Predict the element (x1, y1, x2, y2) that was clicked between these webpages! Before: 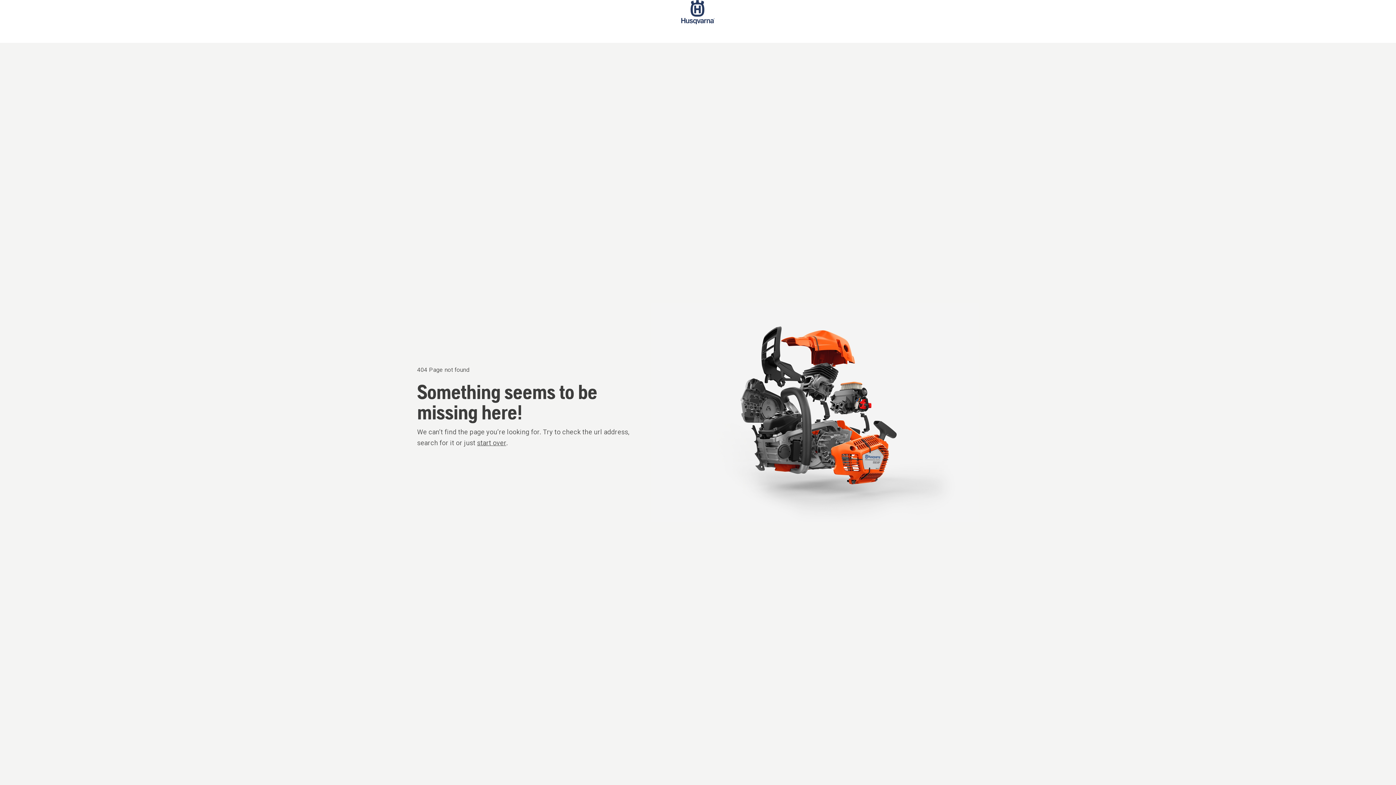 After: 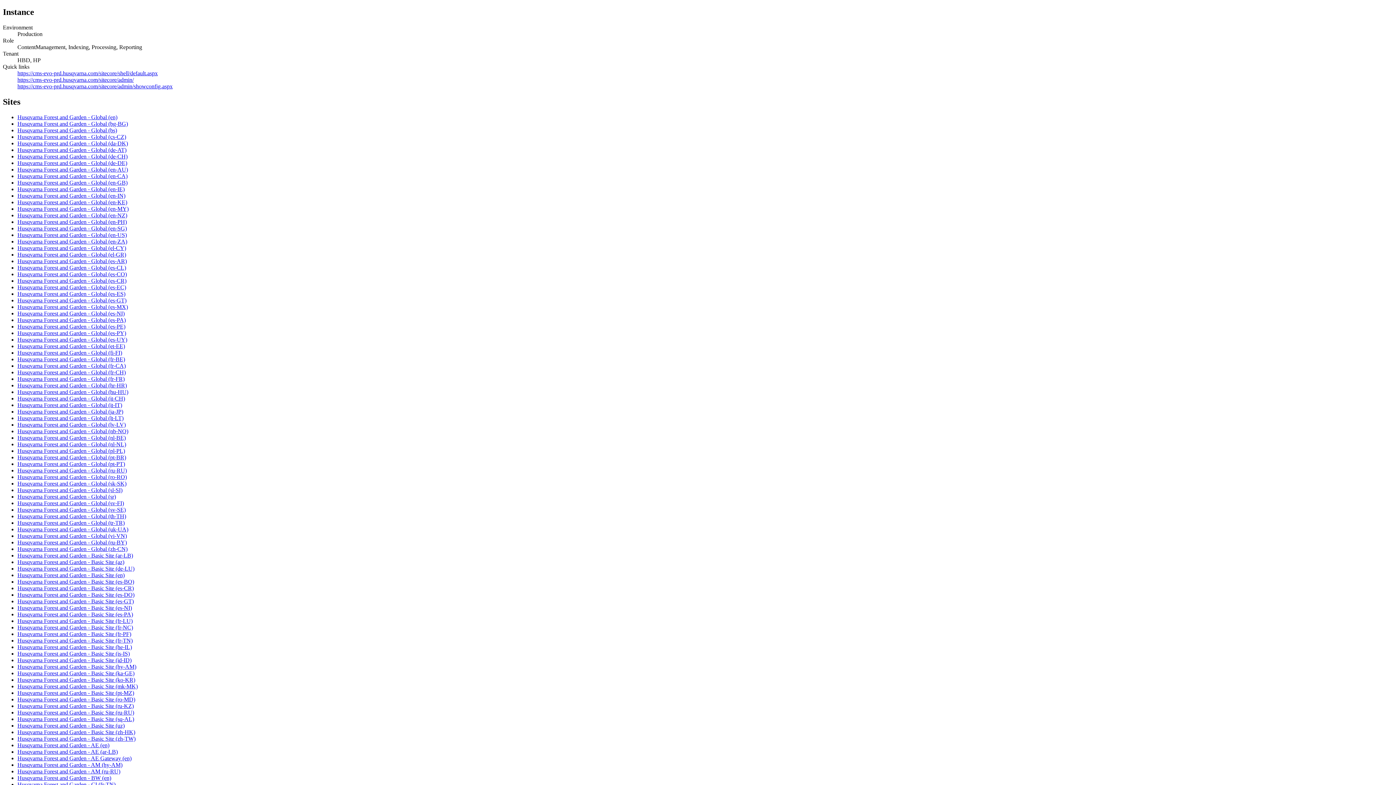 Action: bbox: (477, 439, 506, 446) label: start over